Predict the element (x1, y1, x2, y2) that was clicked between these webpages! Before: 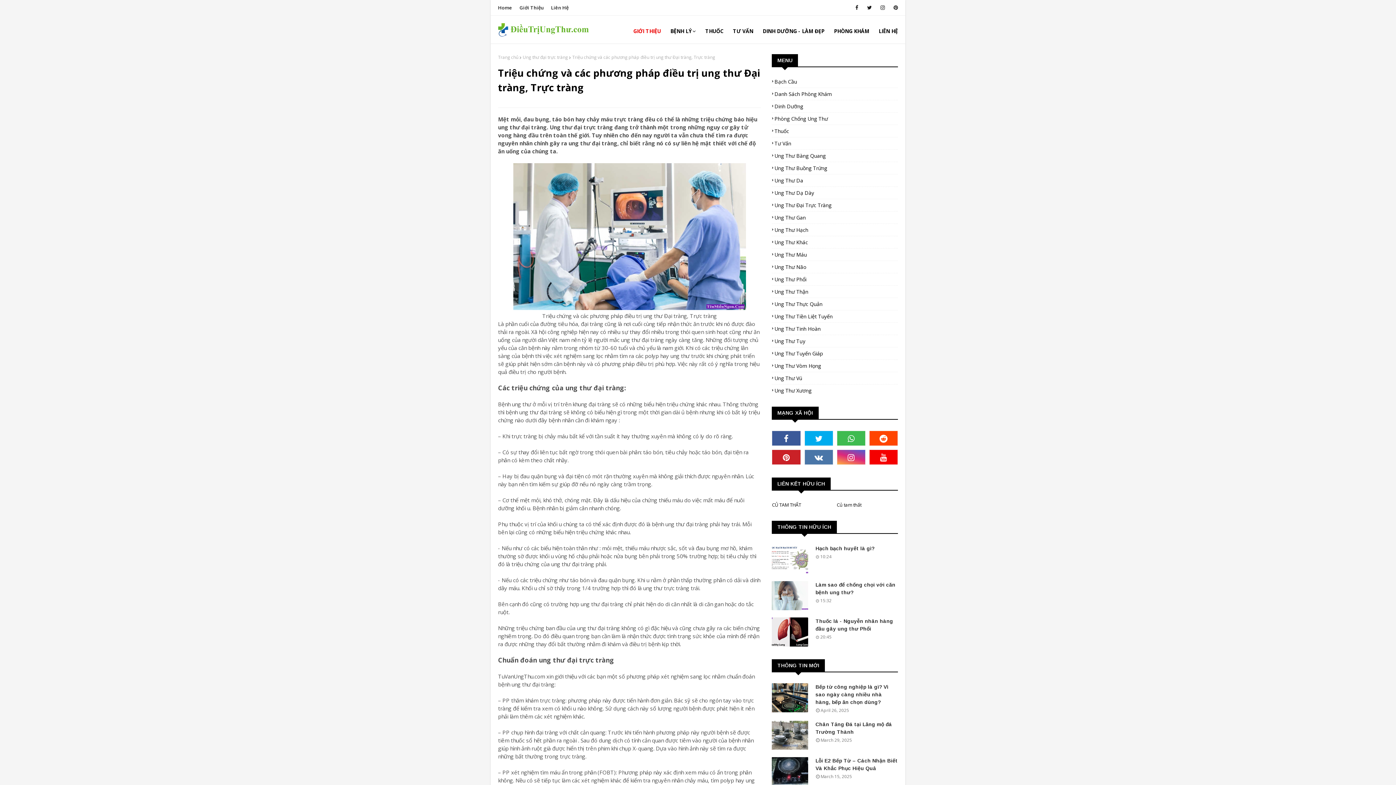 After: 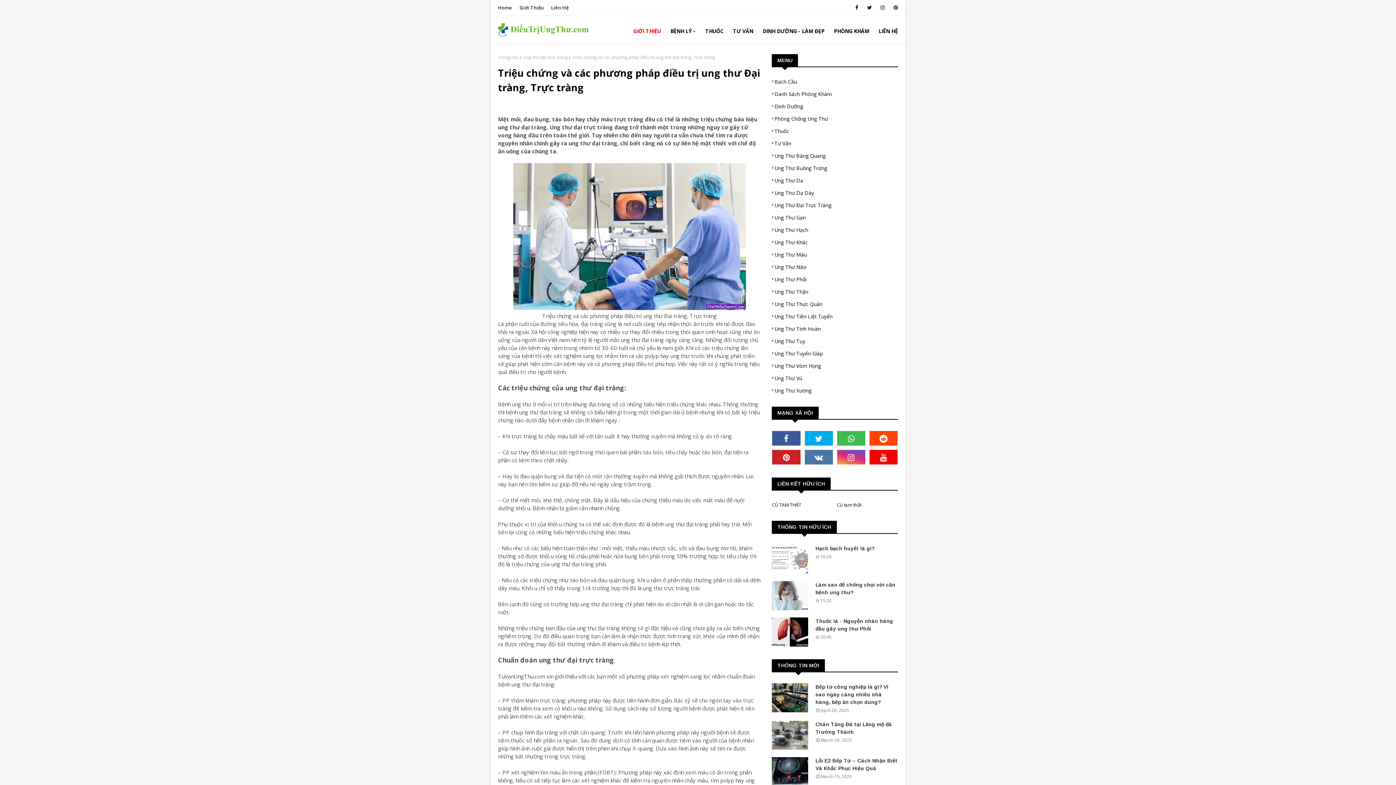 Action: bbox: (853, 0, 861, 15)